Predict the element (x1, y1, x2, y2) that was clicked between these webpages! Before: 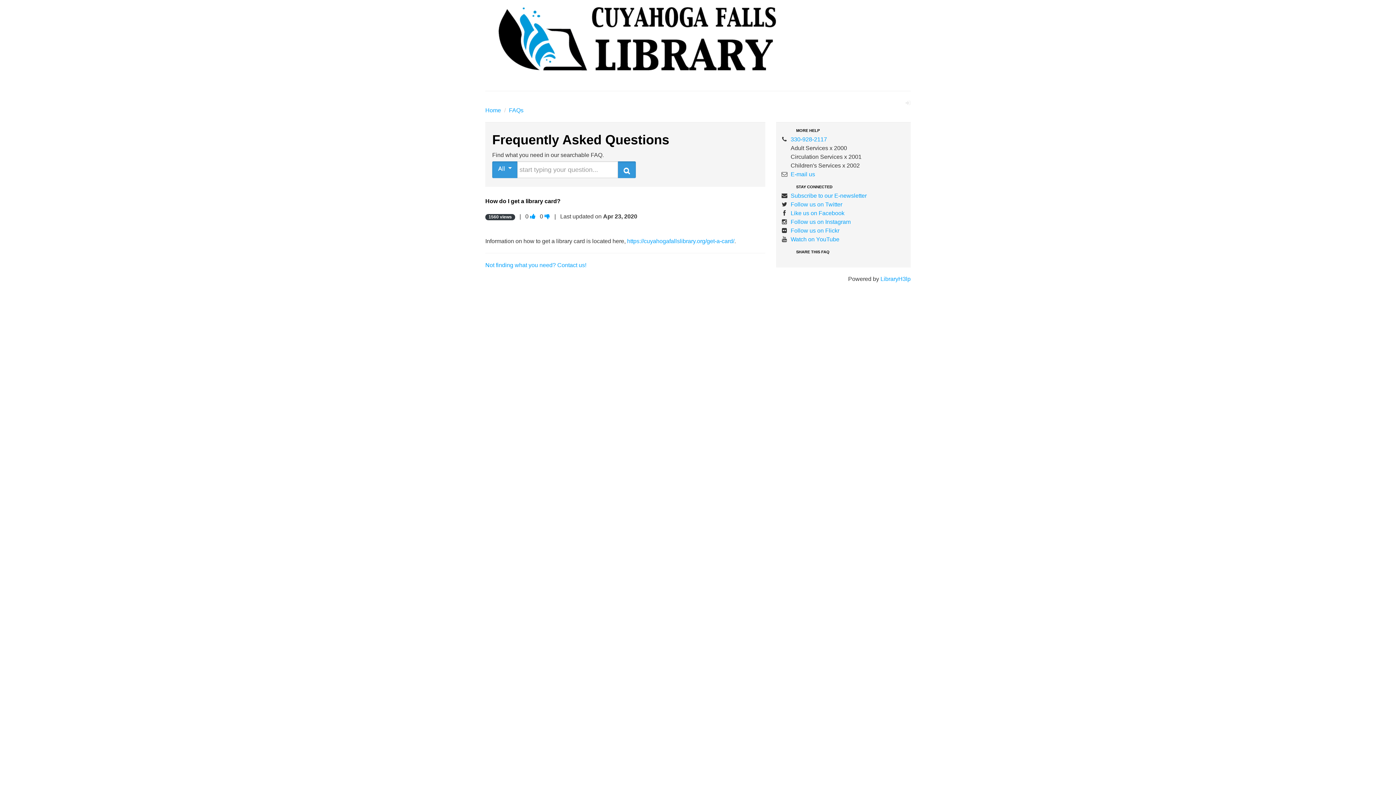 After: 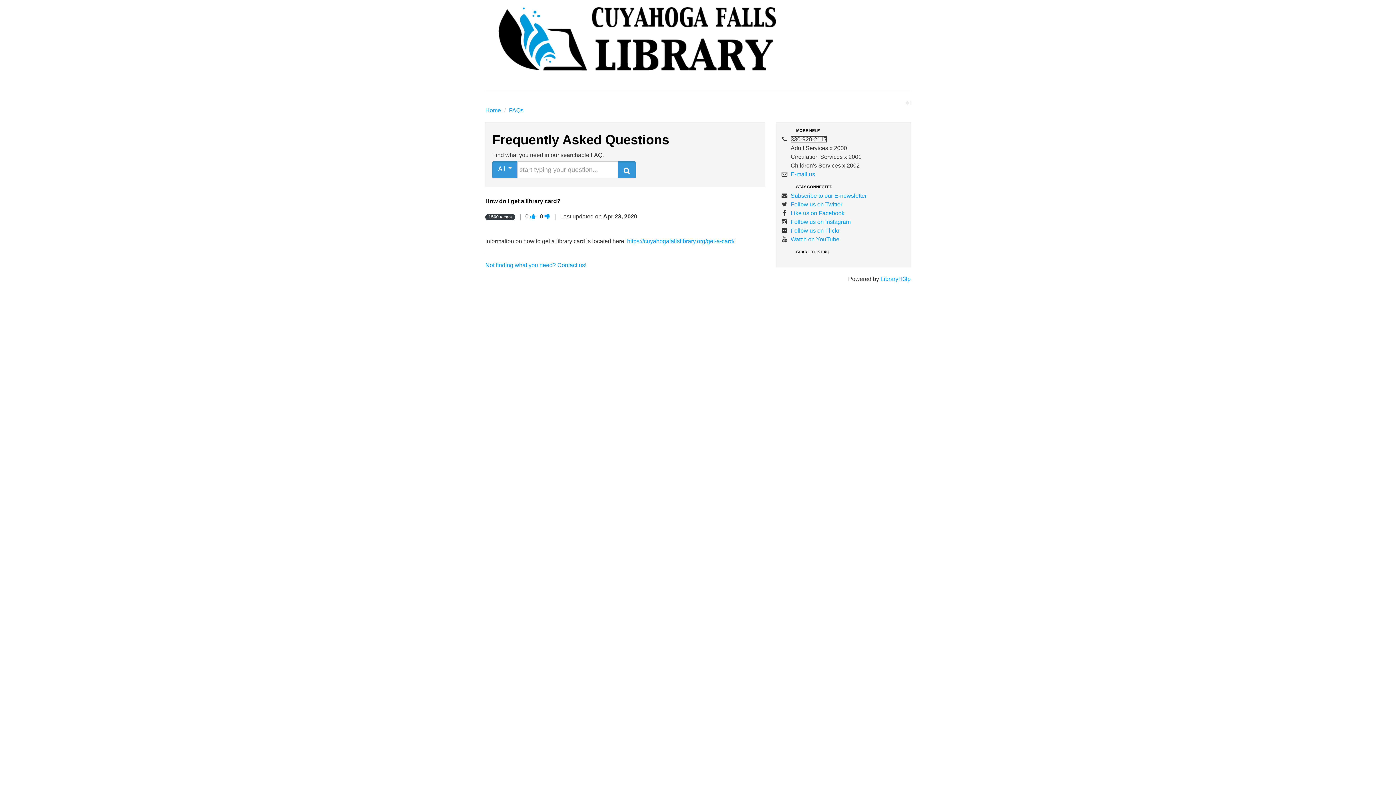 Action: bbox: (790, 136, 827, 142) label: 330-928-2117